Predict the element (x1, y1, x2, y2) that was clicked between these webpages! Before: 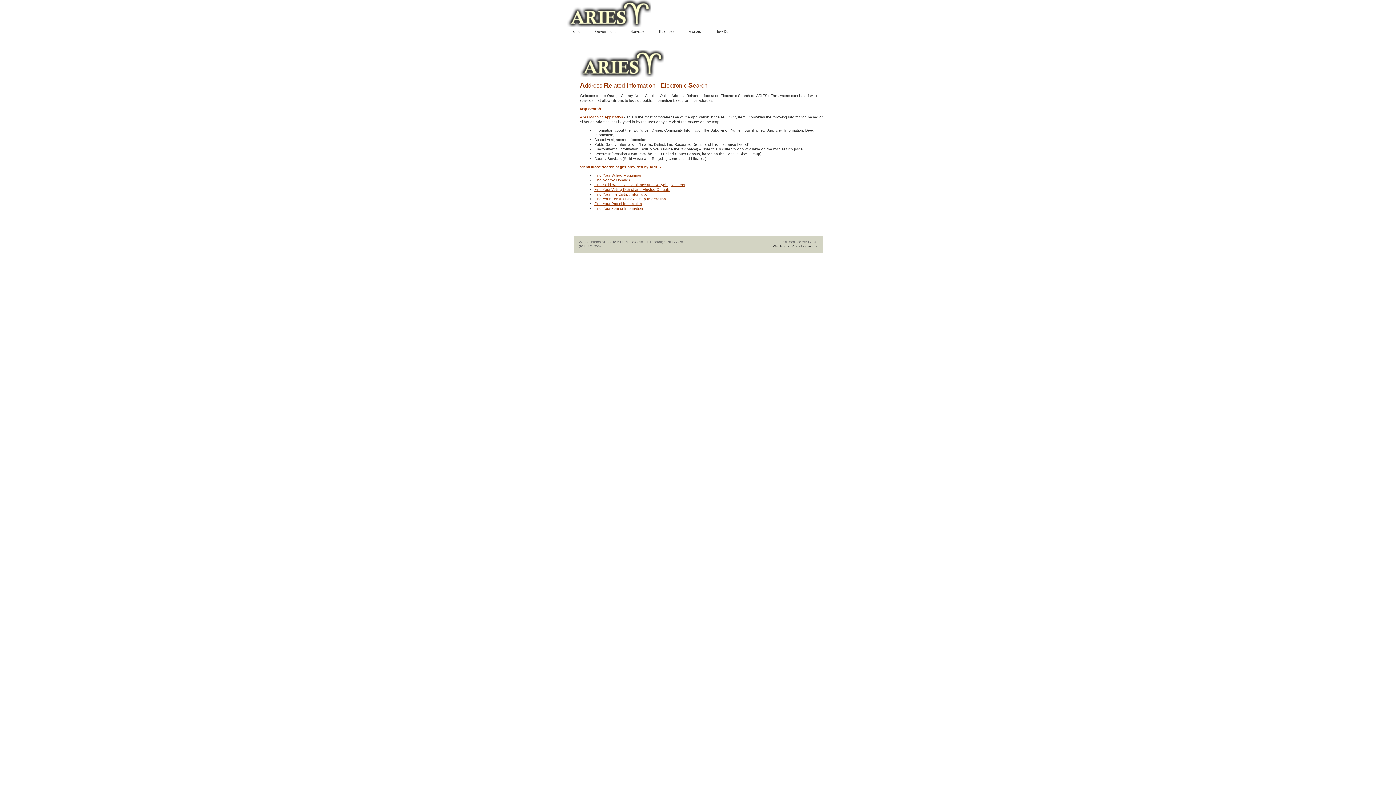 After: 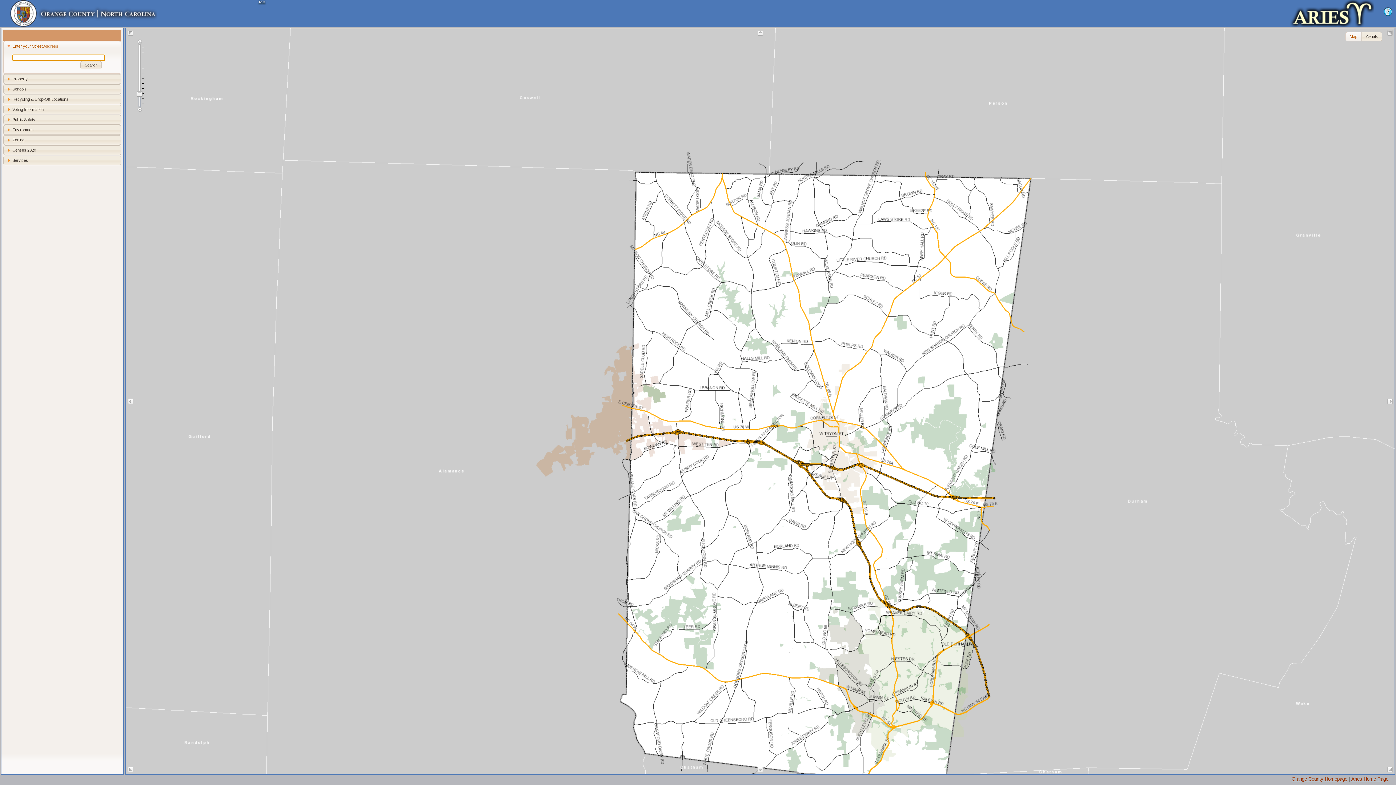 Action: label: Aries Mapping Application bbox: (580, 115, 623, 119)